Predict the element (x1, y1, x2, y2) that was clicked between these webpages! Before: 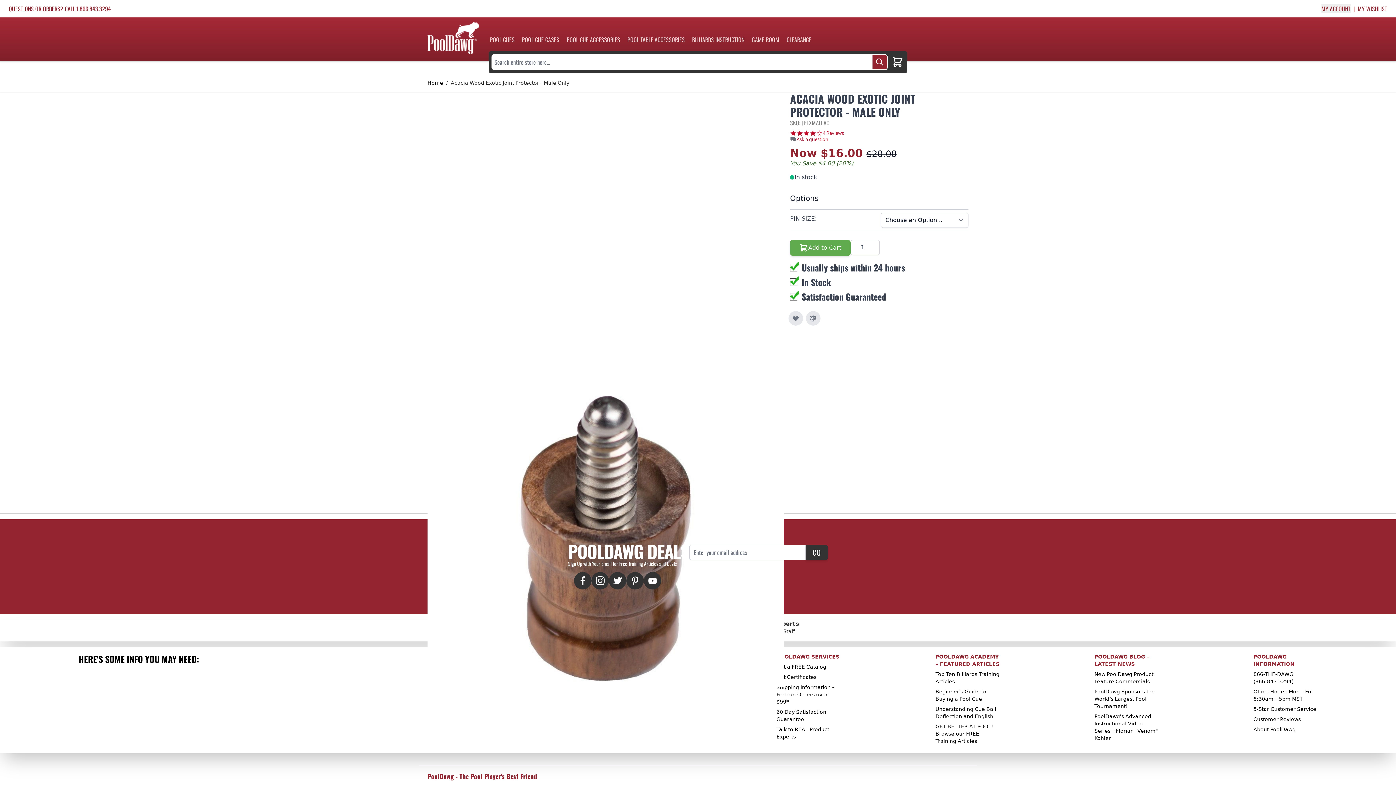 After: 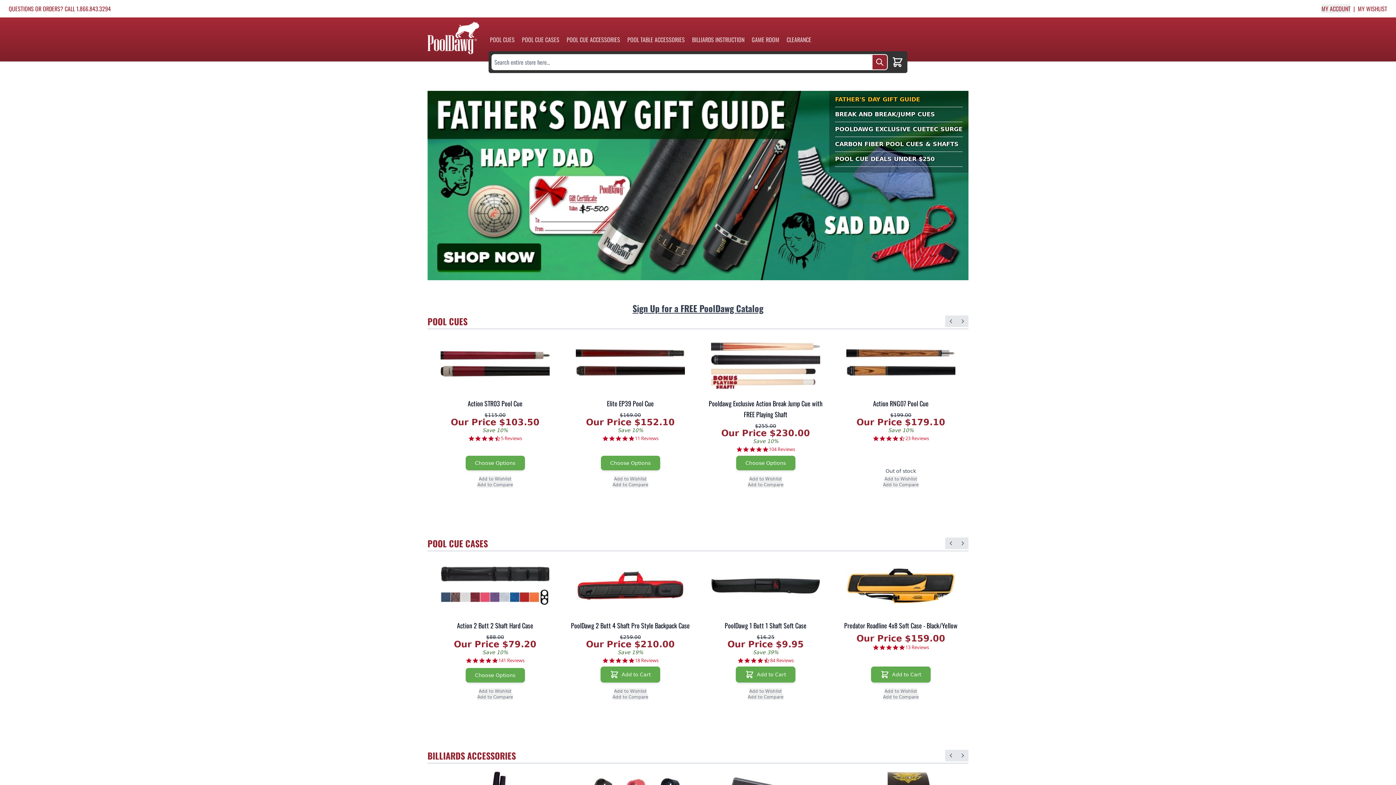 Action: bbox: (427, 79, 443, 86) label: Home